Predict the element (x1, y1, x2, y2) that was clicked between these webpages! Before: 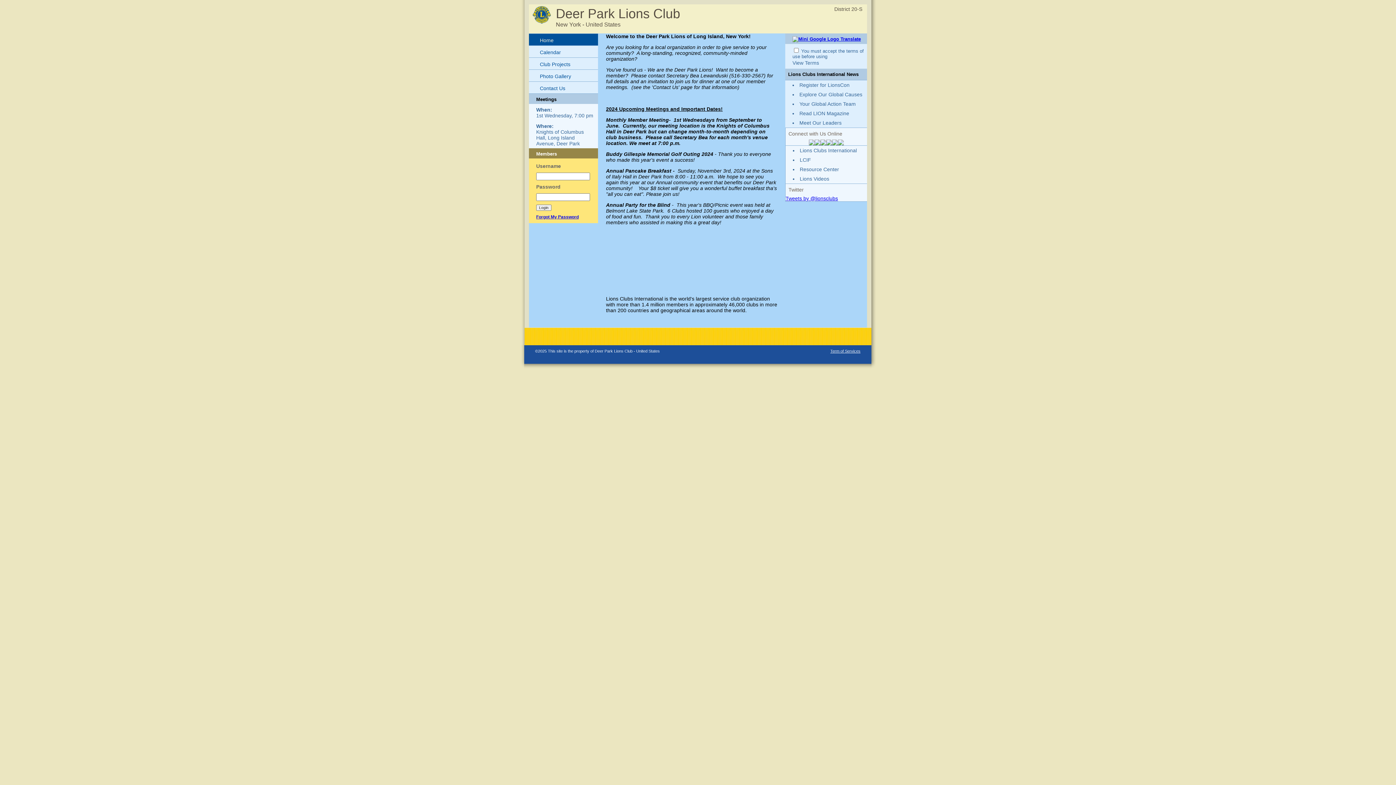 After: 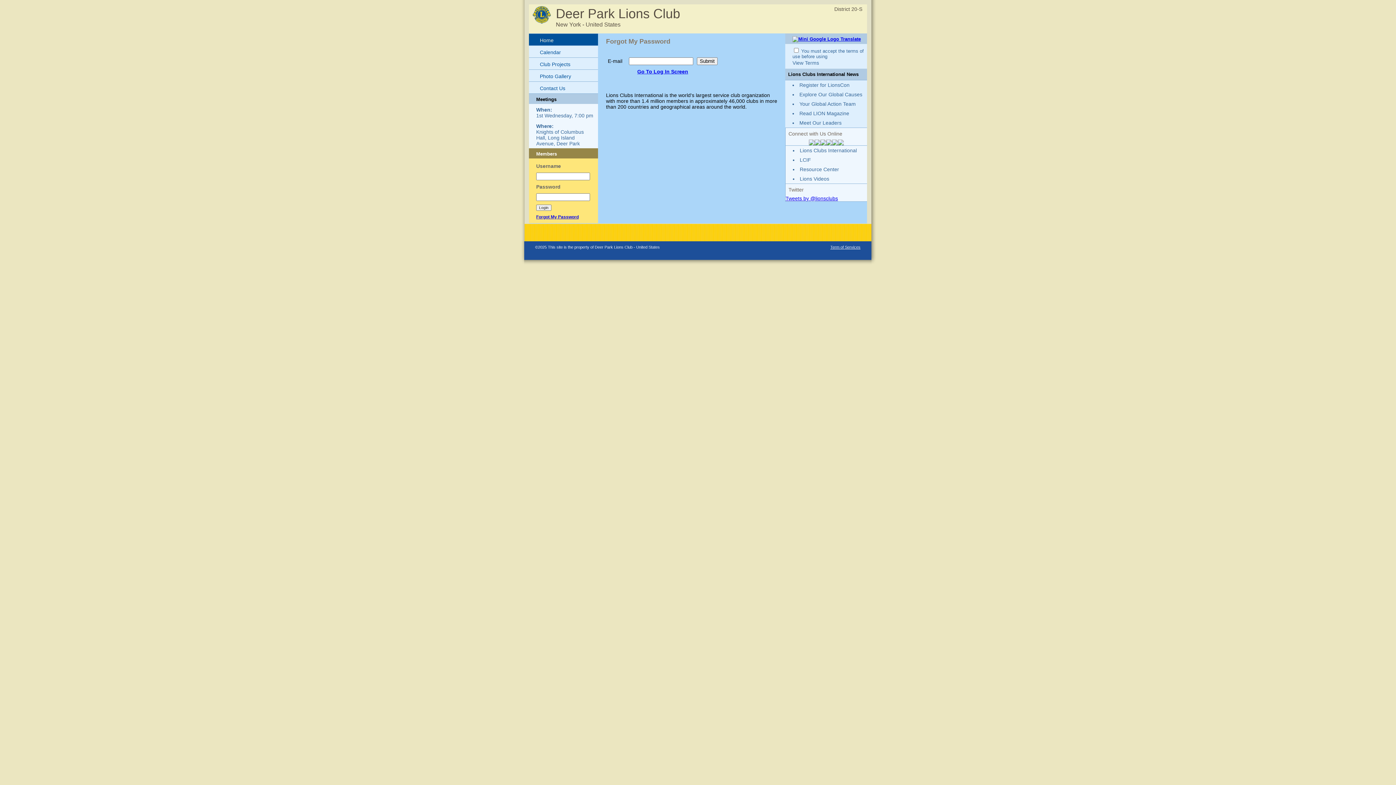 Action: label: Forgot My Password bbox: (536, 214, 578, 219)